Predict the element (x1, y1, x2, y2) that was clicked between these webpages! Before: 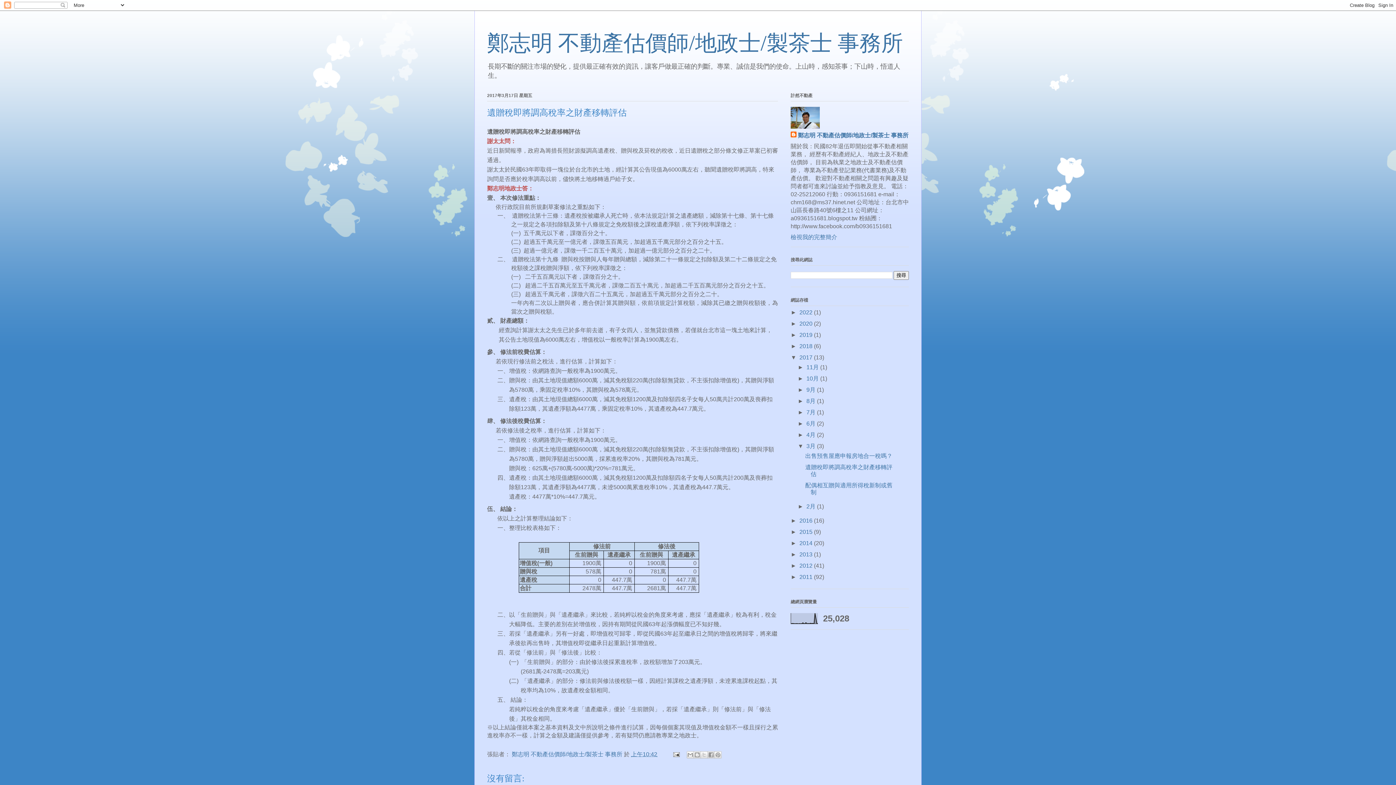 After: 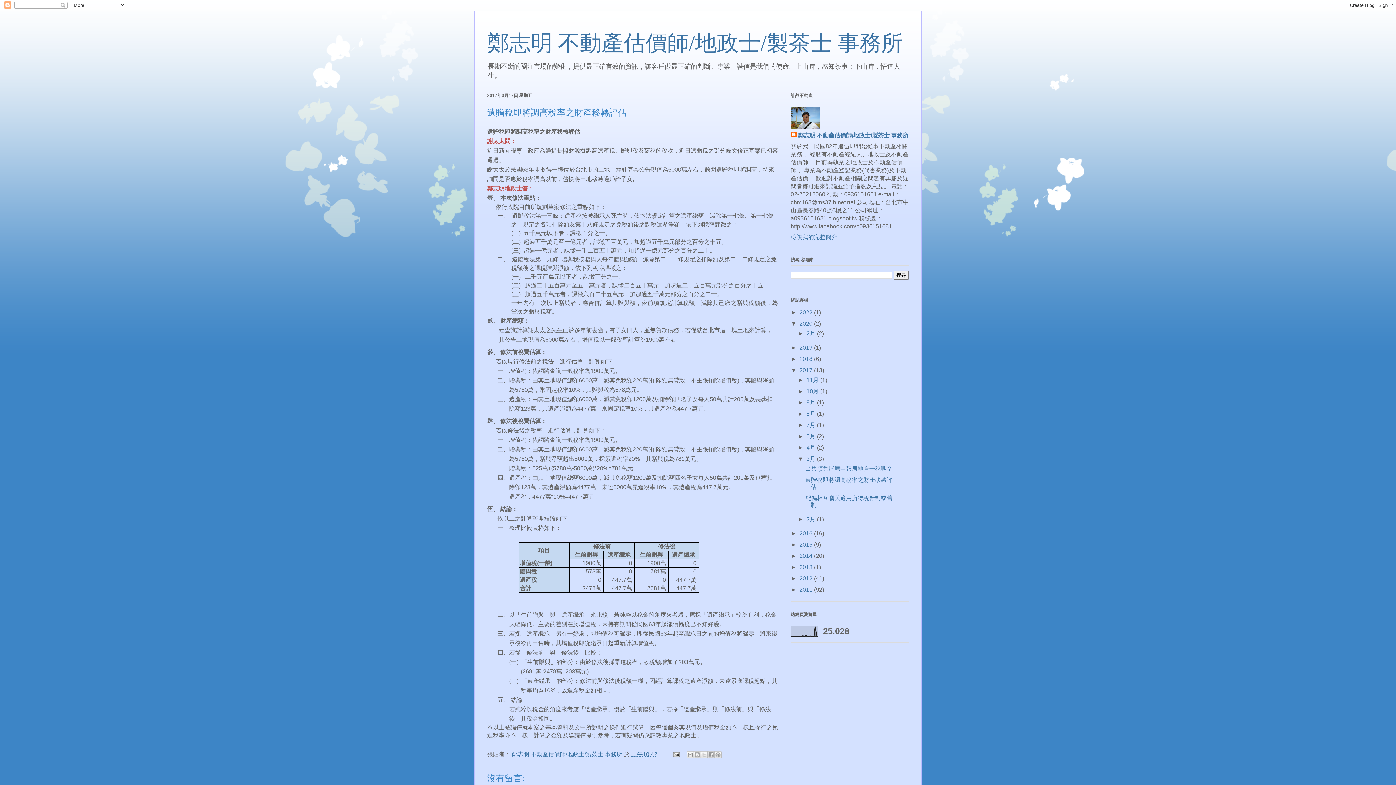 Action: label: ►   bbox: (790, 320, 799, 326)